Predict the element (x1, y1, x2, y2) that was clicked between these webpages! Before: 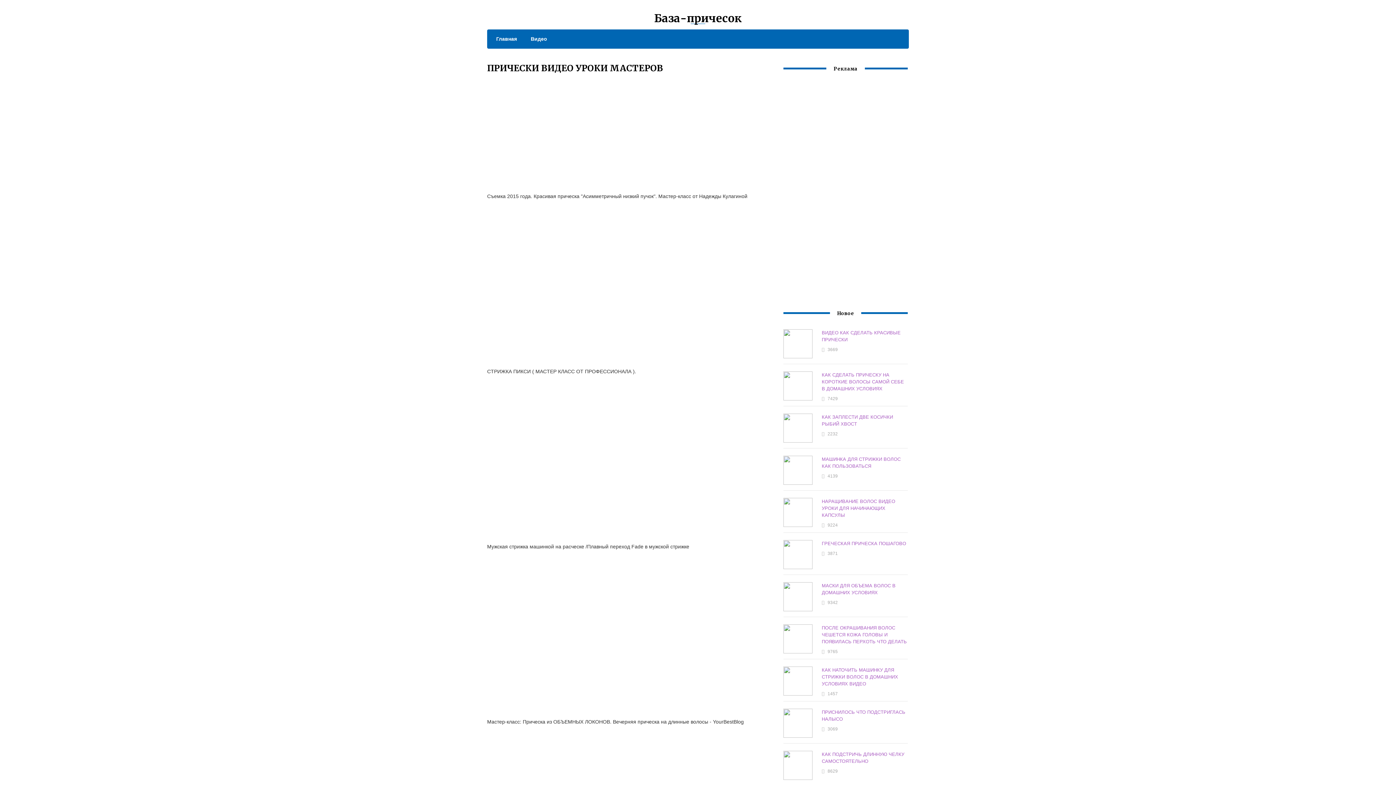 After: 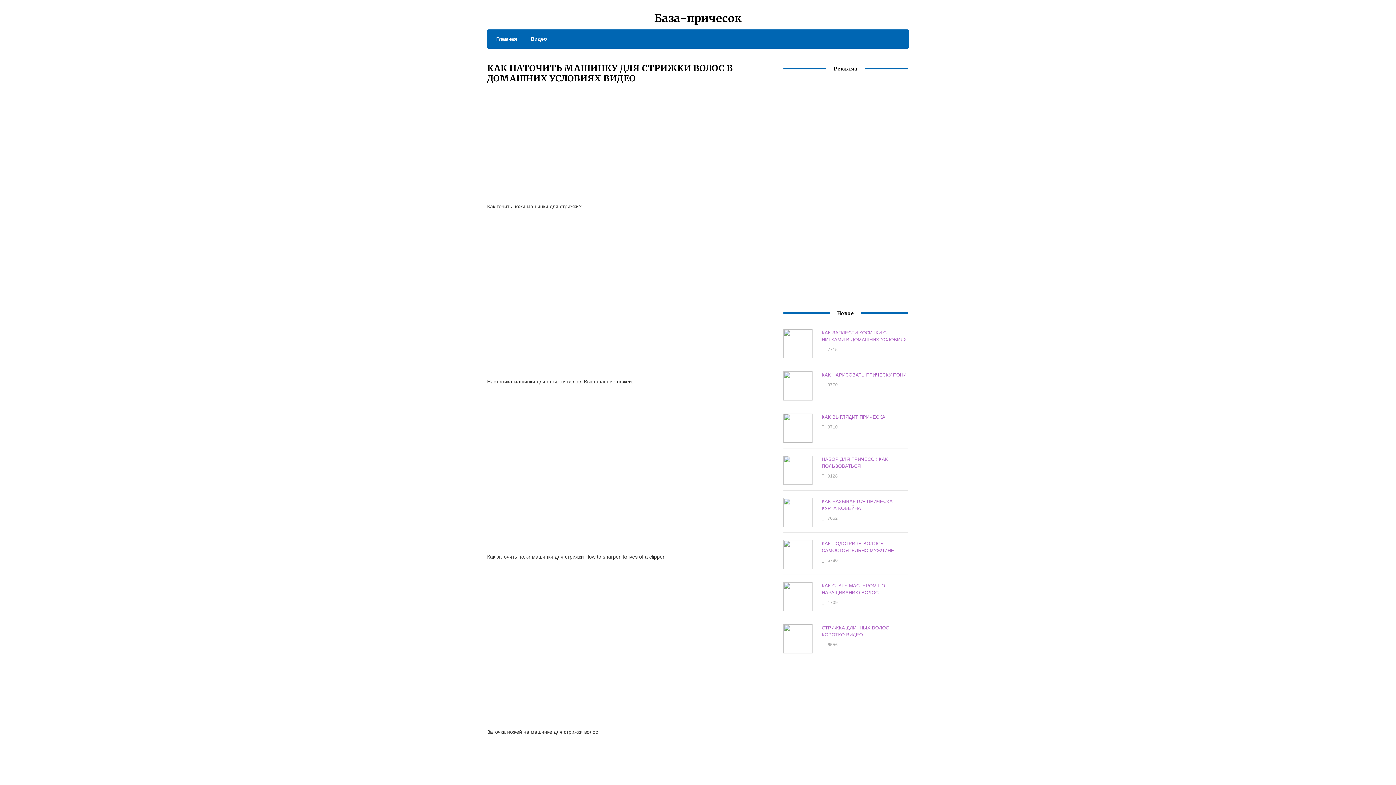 Action: bbox: (821, 667, 898, 687) label: КАК НАТОЧИТЬ МАШИНКУ ДЛЯ СТРИЖКИ ВОЛОС В ДОМАШНИХ УСЛОВИЯХ ВИДЕО